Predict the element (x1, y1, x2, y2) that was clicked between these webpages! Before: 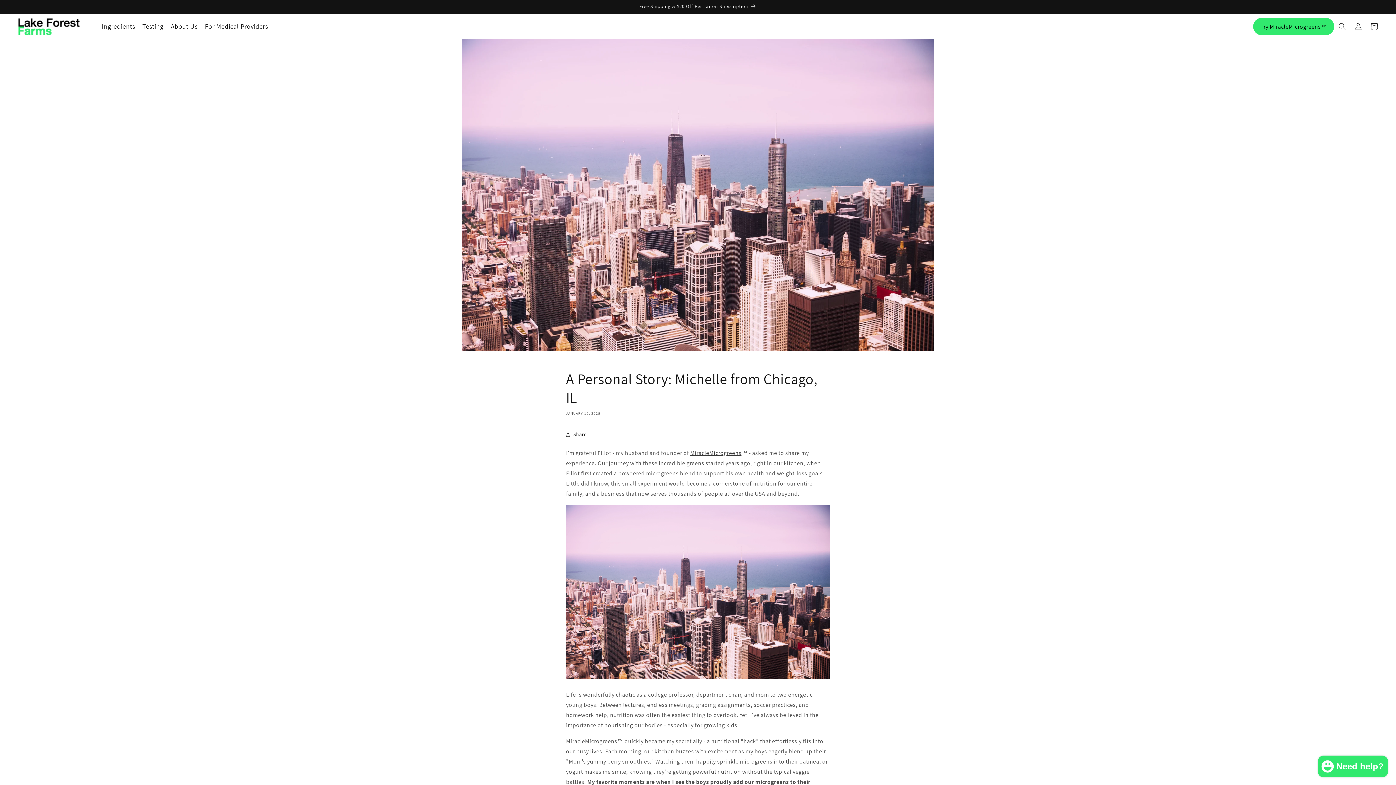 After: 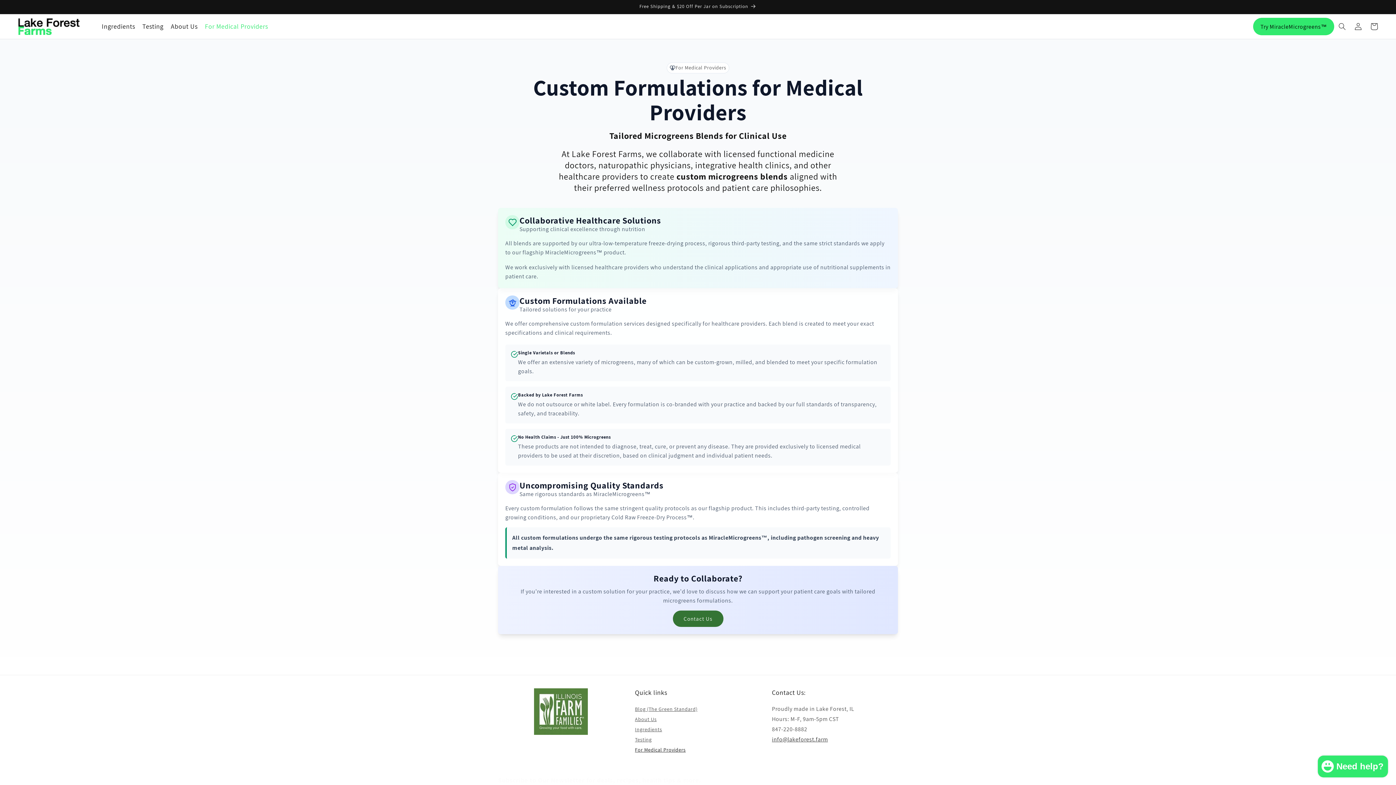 Action: bbox: (204, 20, 268, 32) label: For Medical Providers